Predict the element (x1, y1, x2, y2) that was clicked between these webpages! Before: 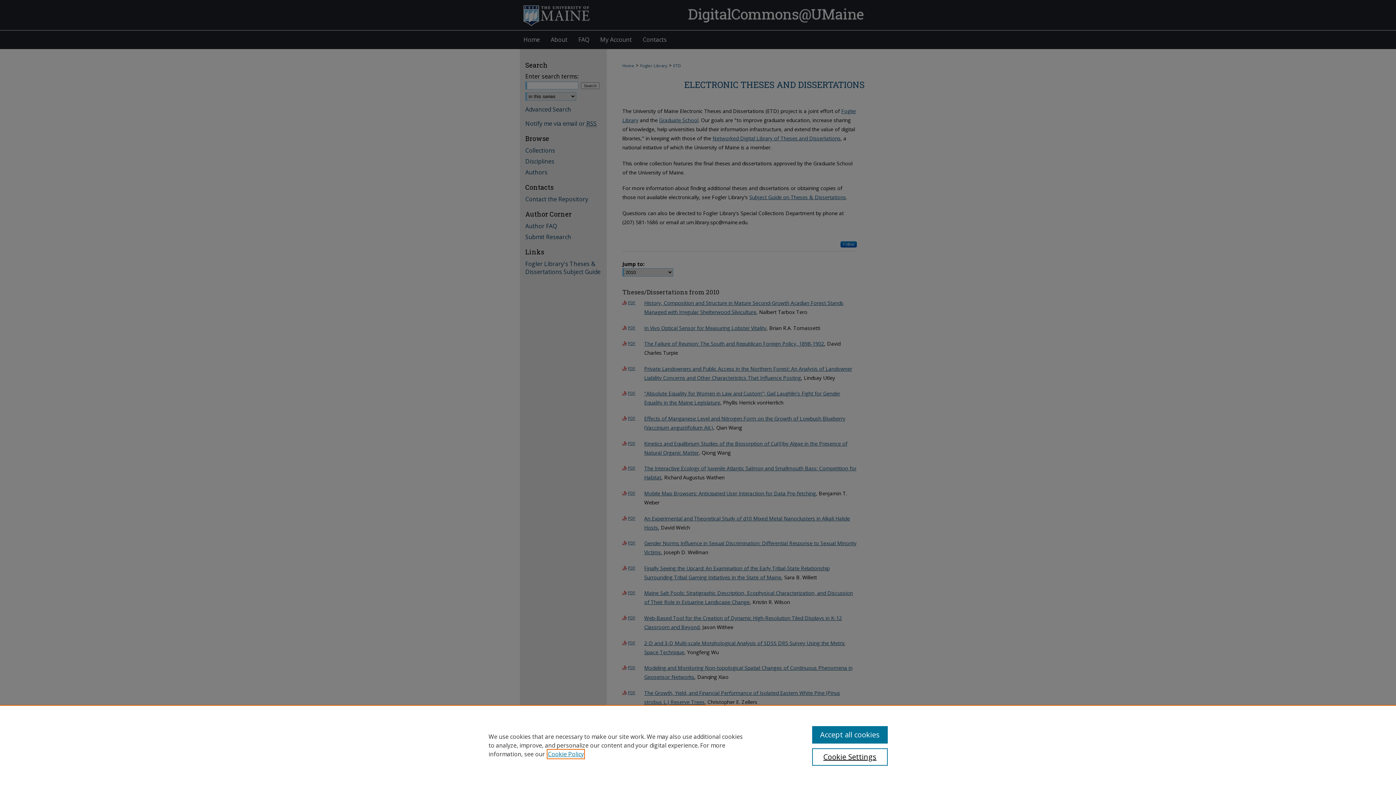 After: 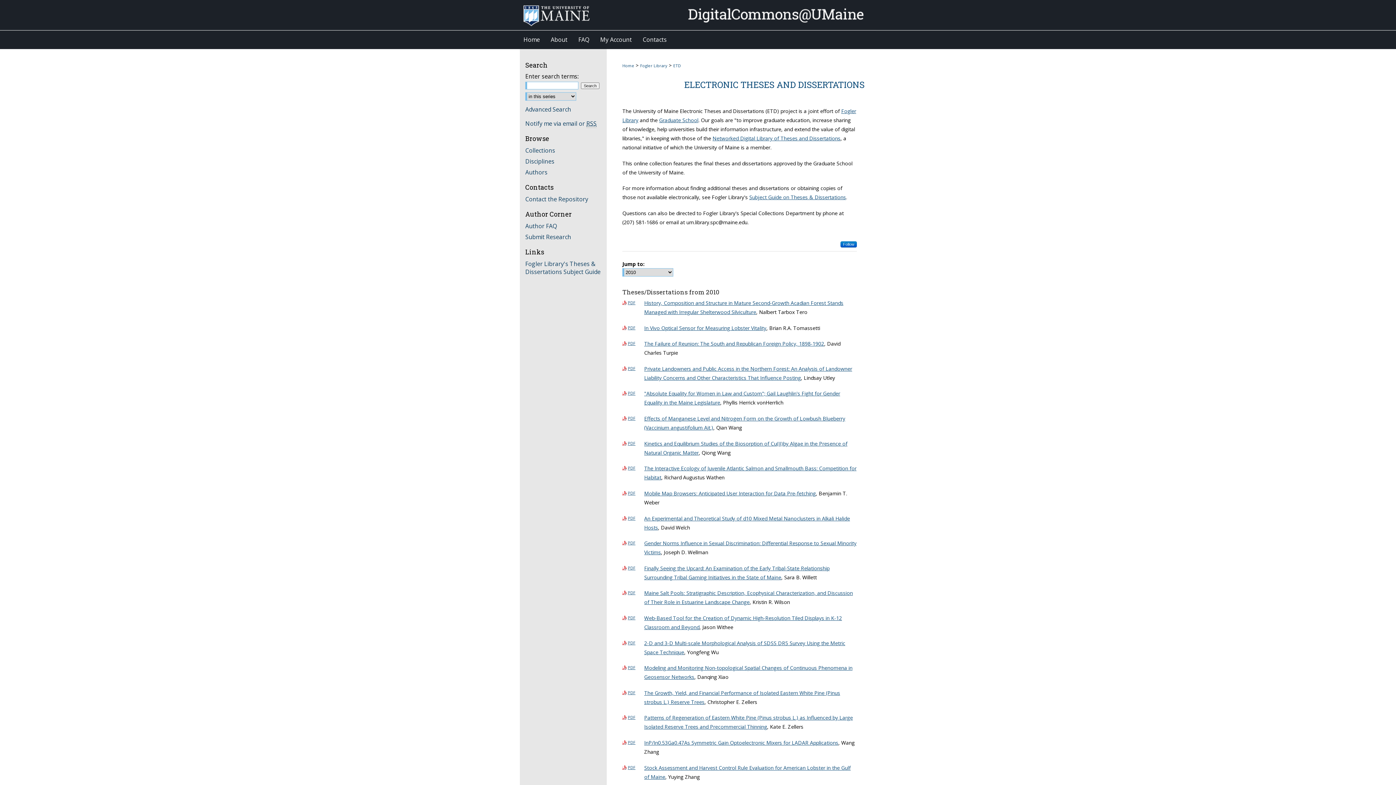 Action: label: Accept all cookies bbox: (812, 726, 887, 744)